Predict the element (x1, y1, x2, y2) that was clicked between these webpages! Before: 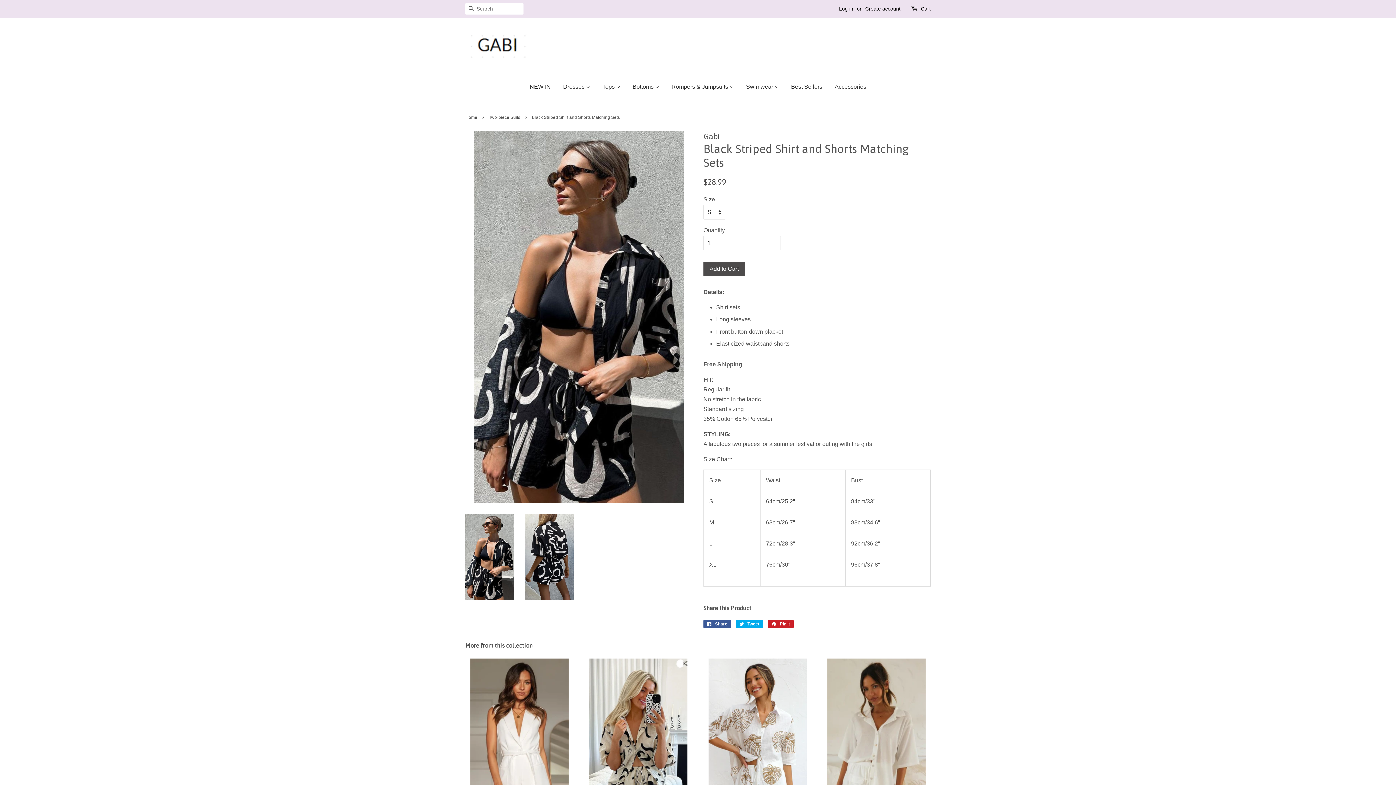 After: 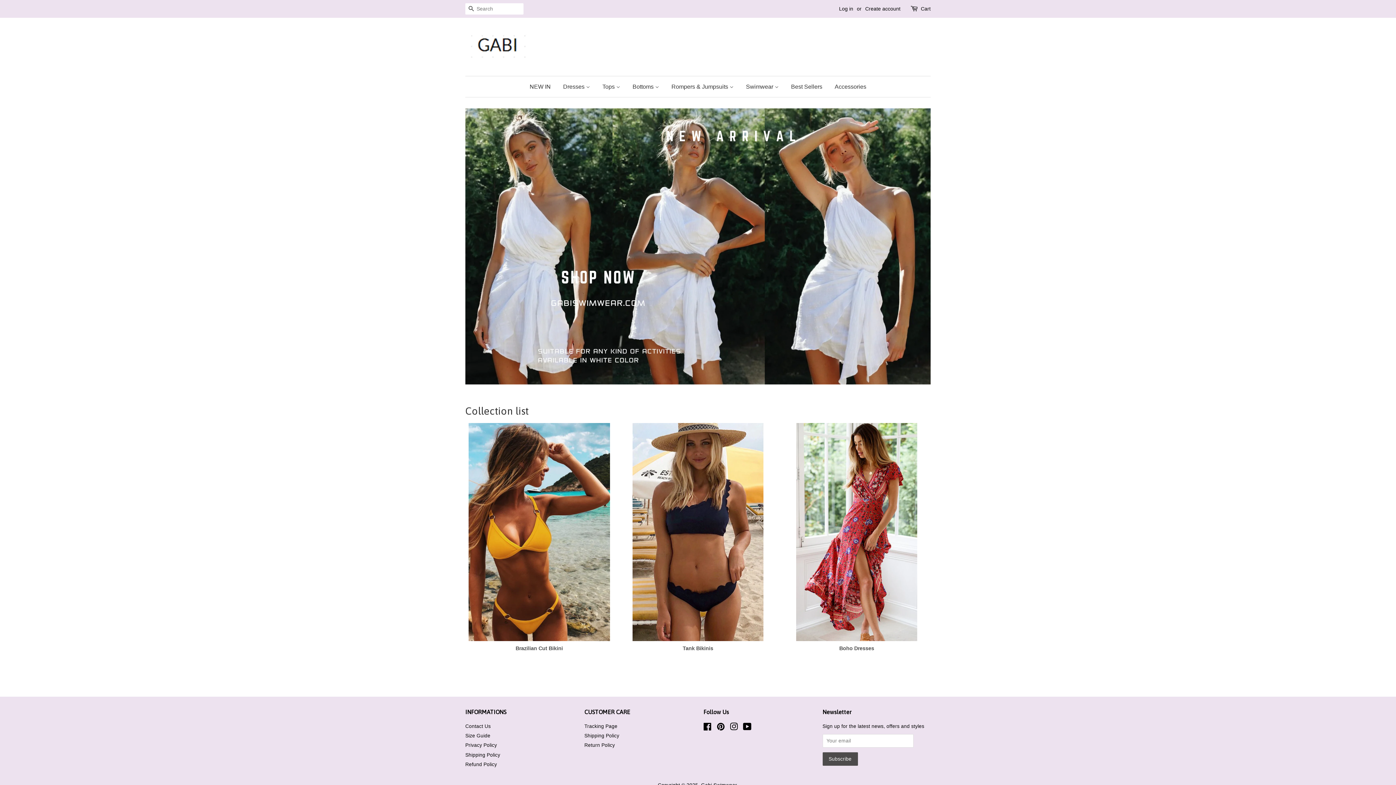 Action: bbox: (465, 114, 479, 120) label: Home